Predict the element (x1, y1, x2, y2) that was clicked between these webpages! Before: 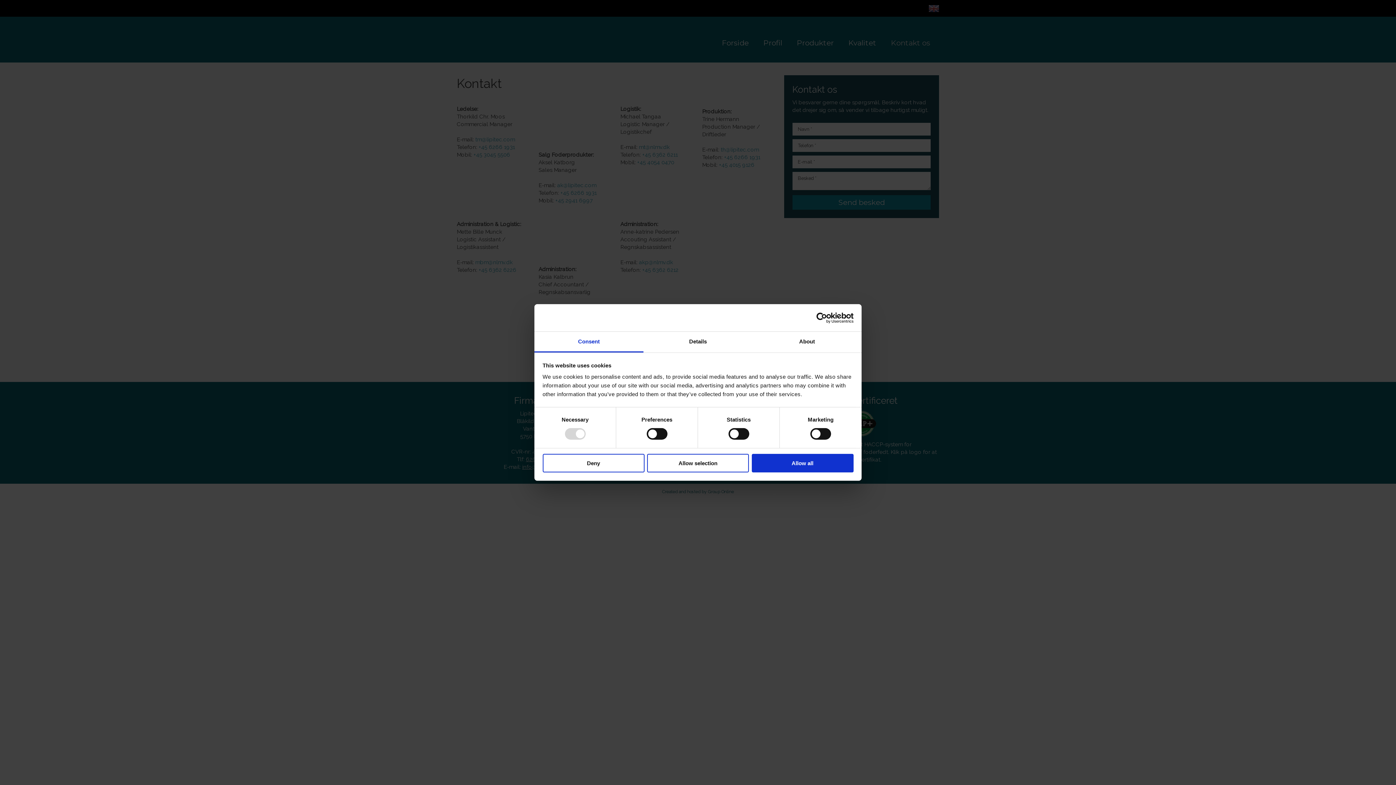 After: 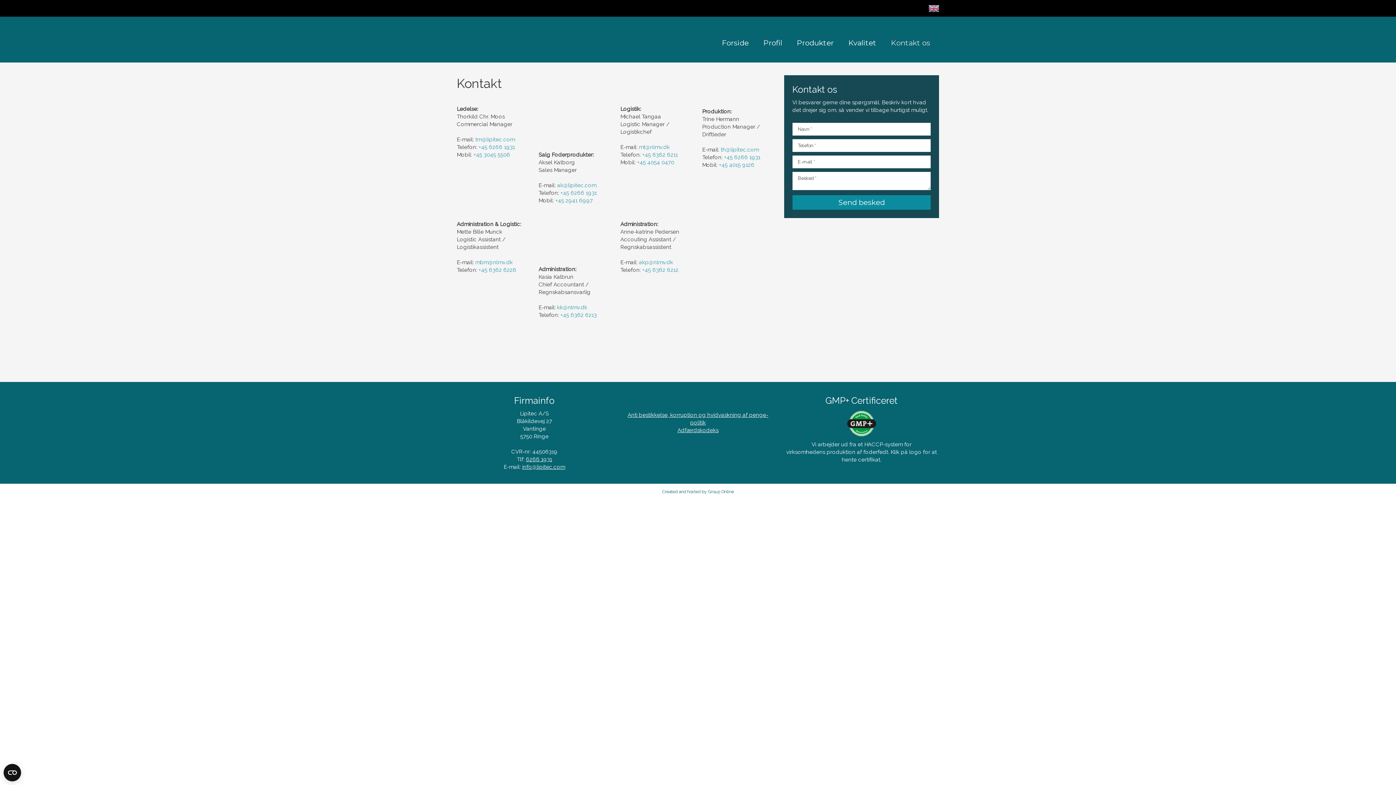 Action: label: Allow all bbox: (751, 454, 853, 472)